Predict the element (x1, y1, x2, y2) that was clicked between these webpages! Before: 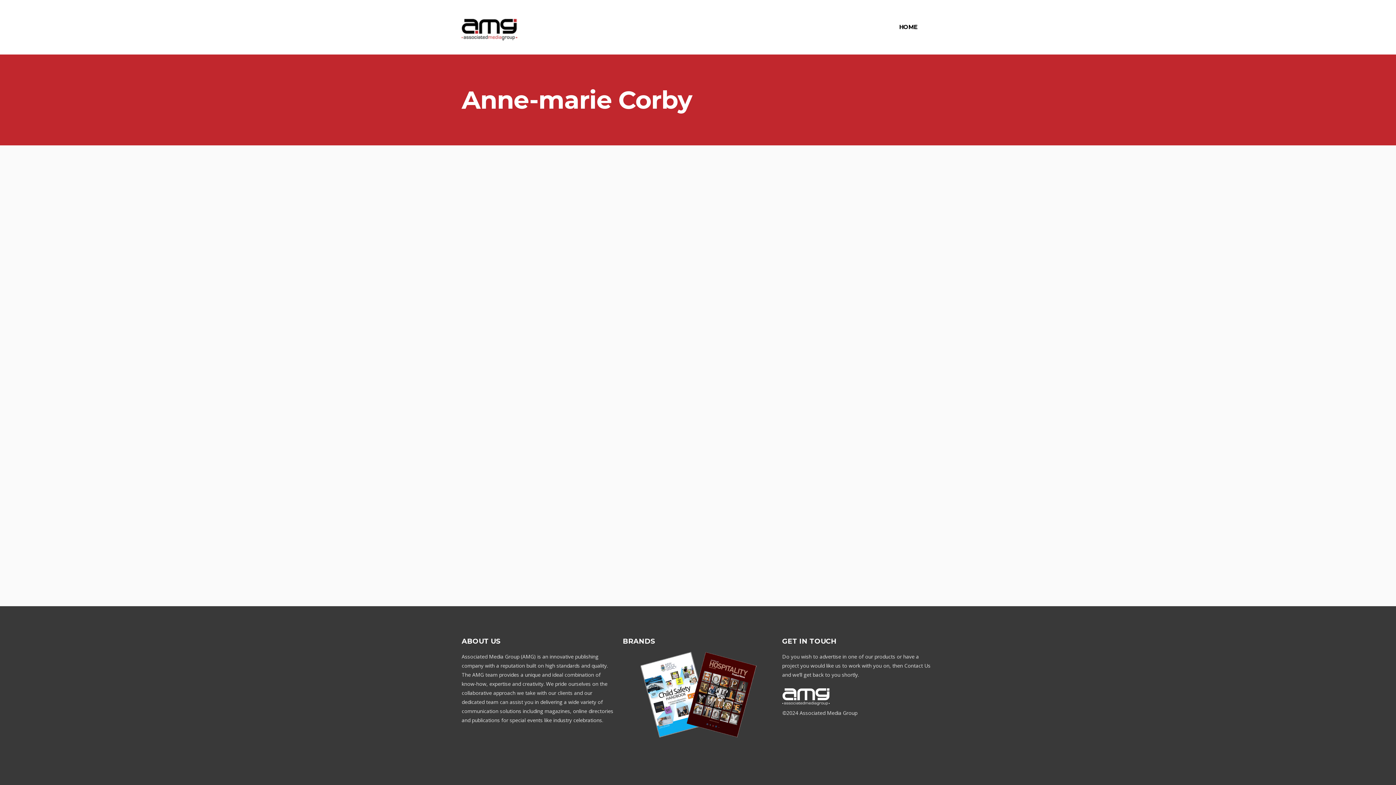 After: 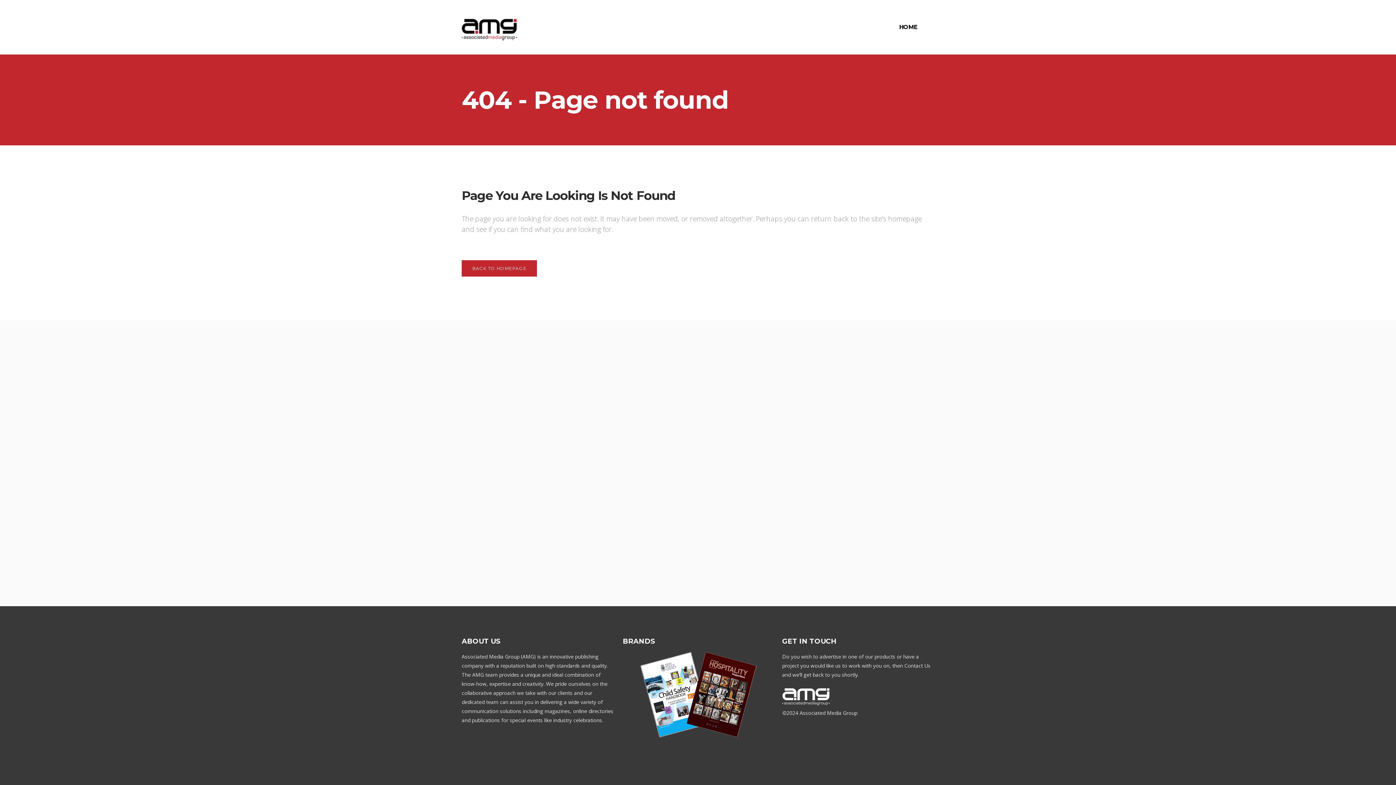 Action: label: Contact Us bbox: (904, 662, 930, 669)